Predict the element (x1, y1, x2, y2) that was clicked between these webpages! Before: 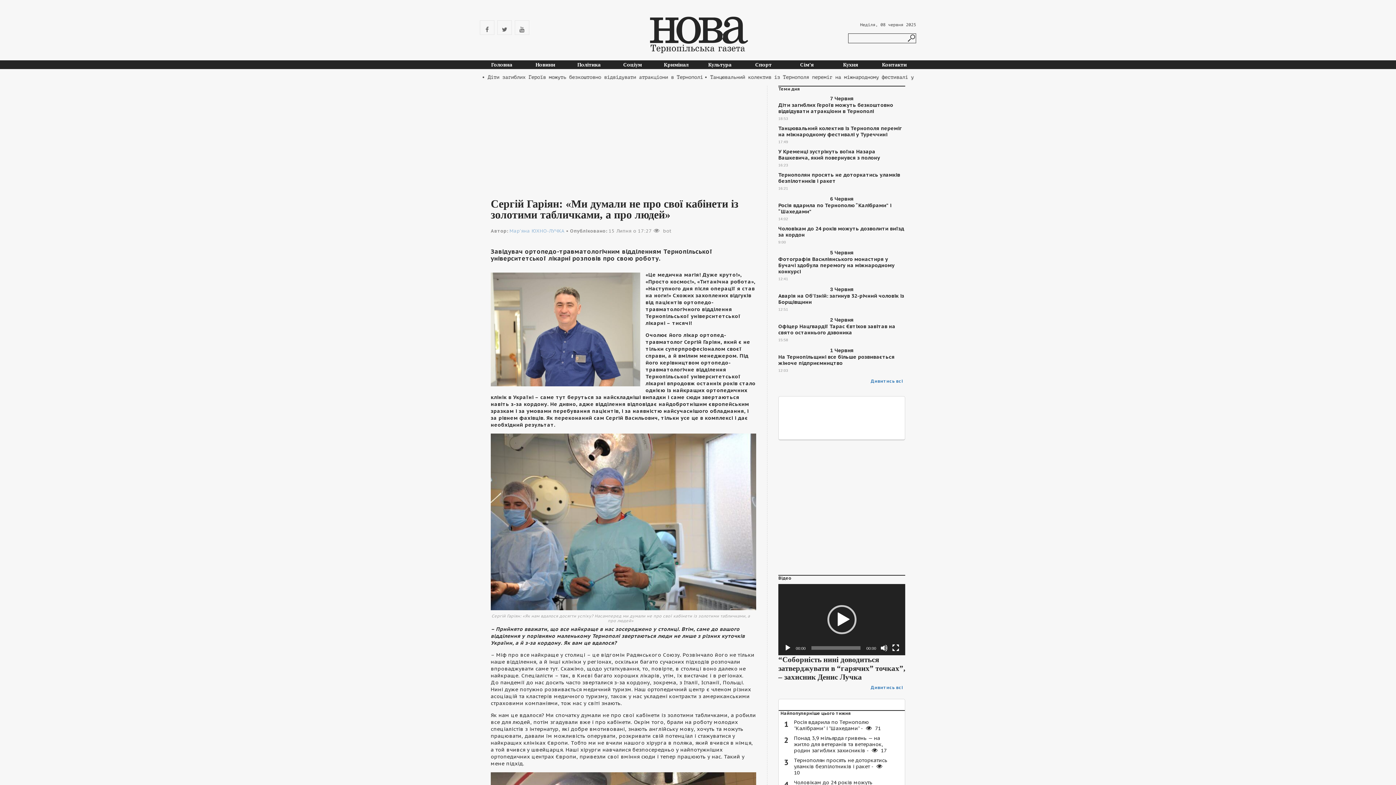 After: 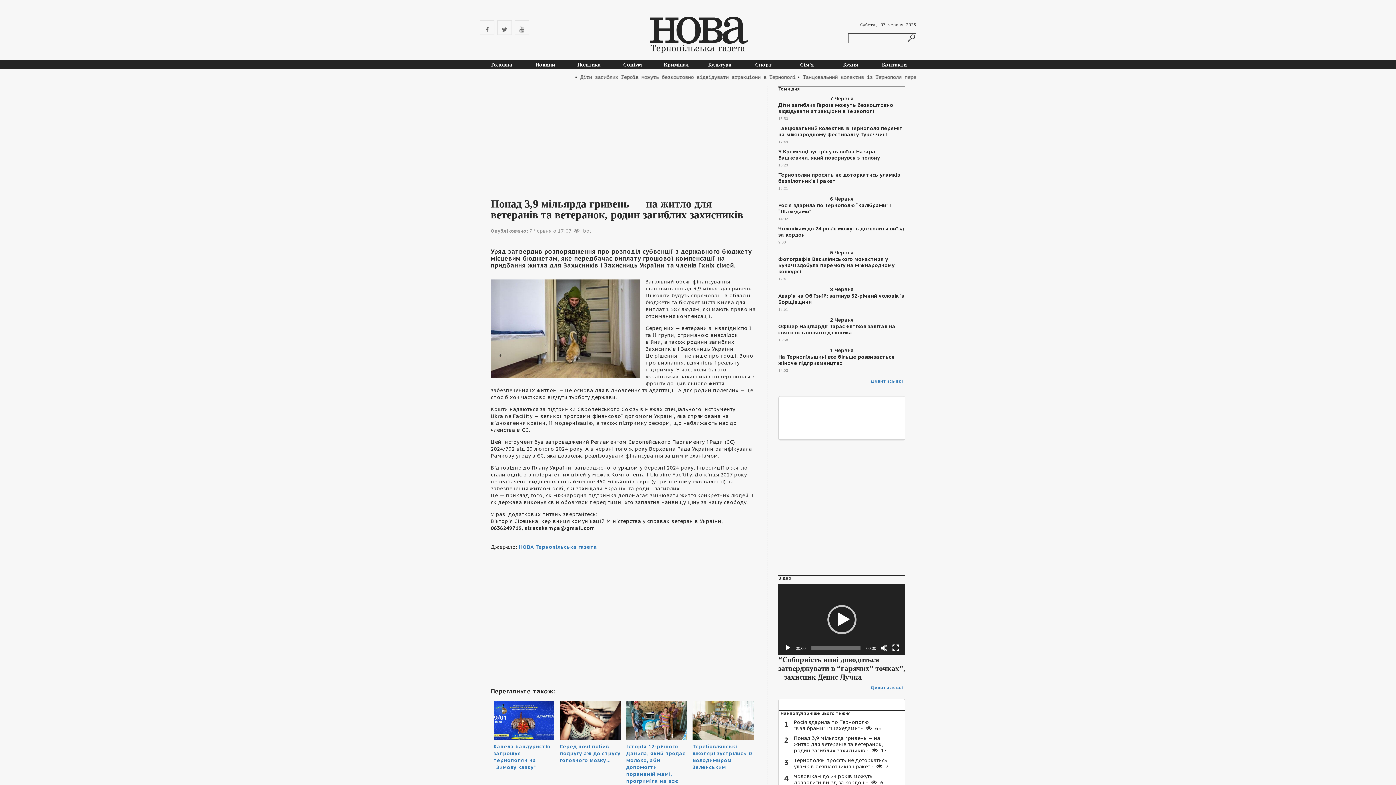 Action: bbox: (794, 735, 890, 754) label: Понад 3,9 мільярда гривень — на житло для ветеранів та ветеранок, родин загиблих захисників -  17